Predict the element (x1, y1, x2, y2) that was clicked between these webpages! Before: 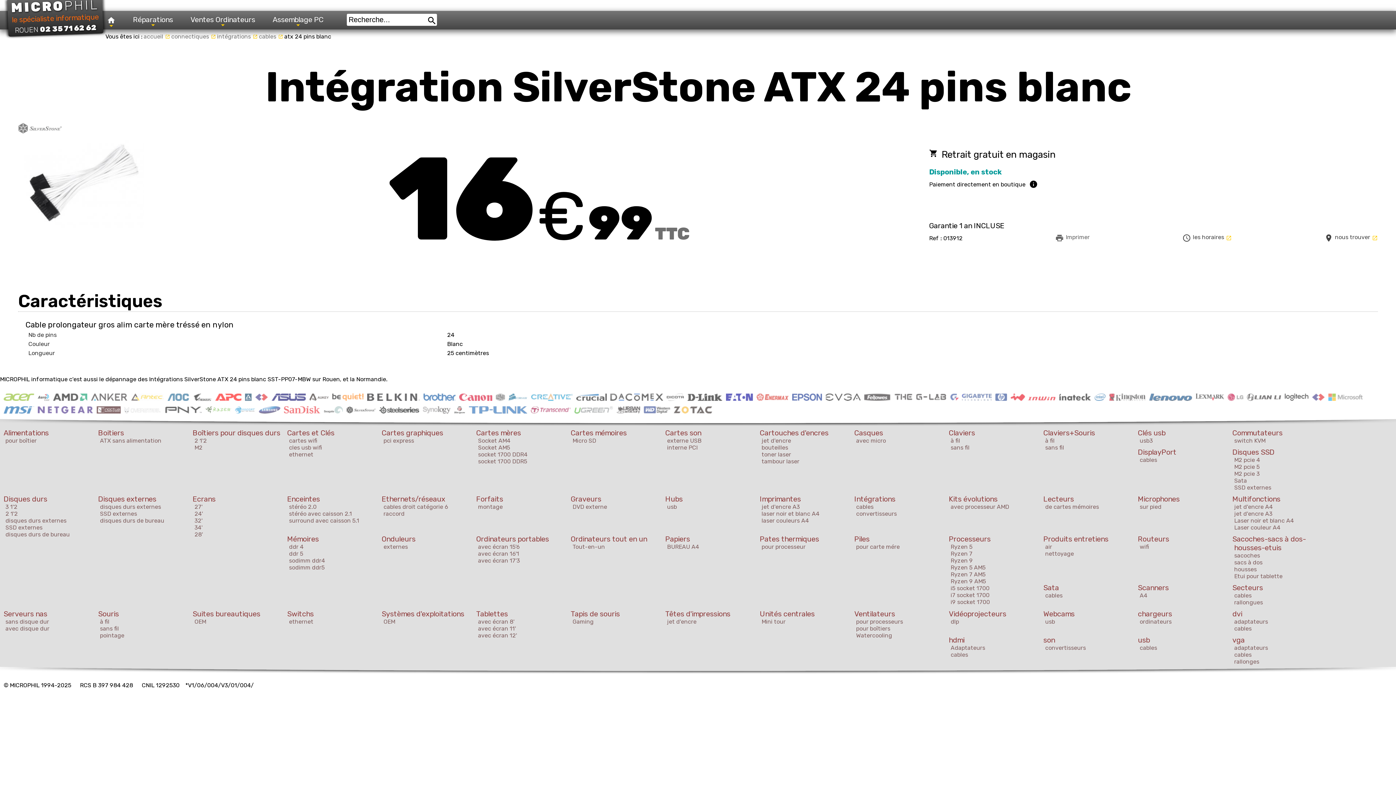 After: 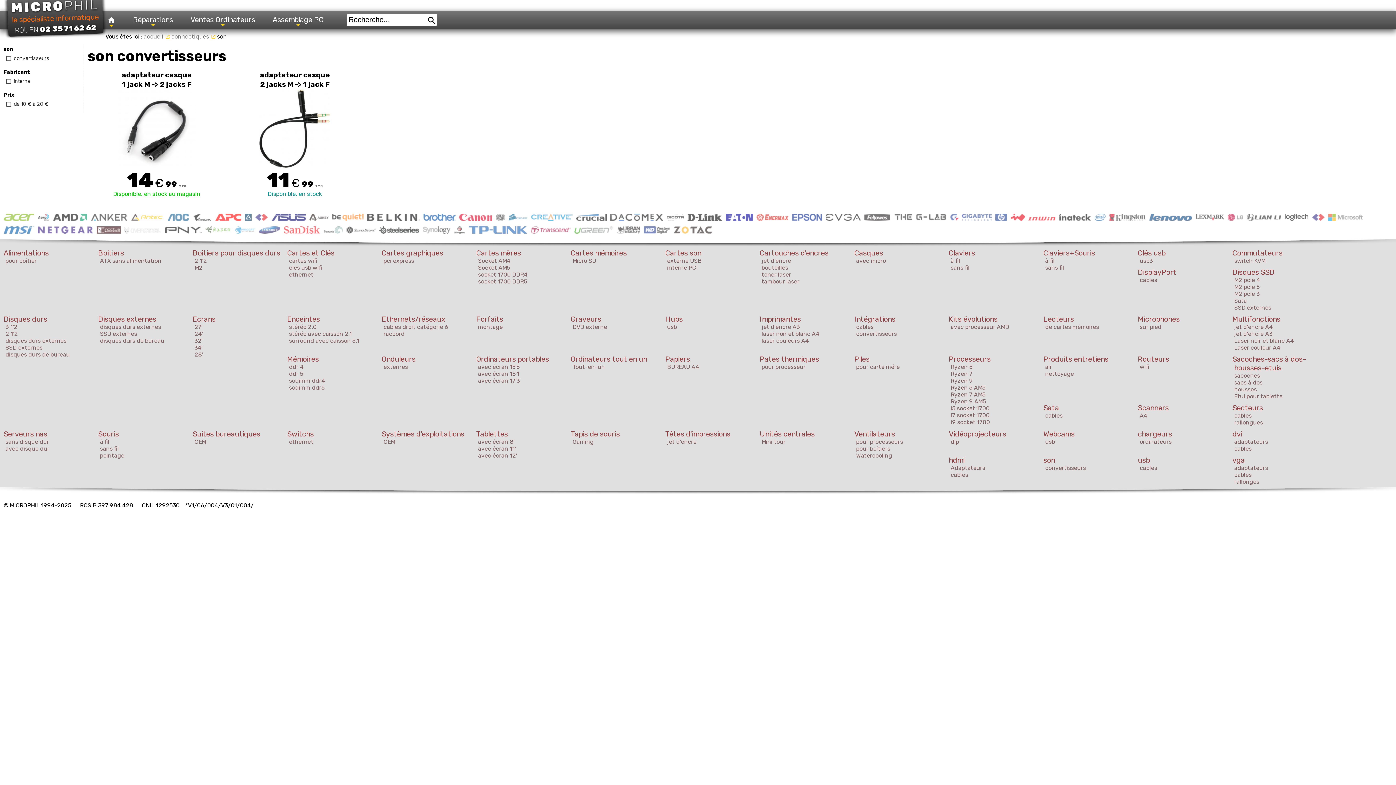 Action: bbox: (1045, 636, 1136, 644) label: son